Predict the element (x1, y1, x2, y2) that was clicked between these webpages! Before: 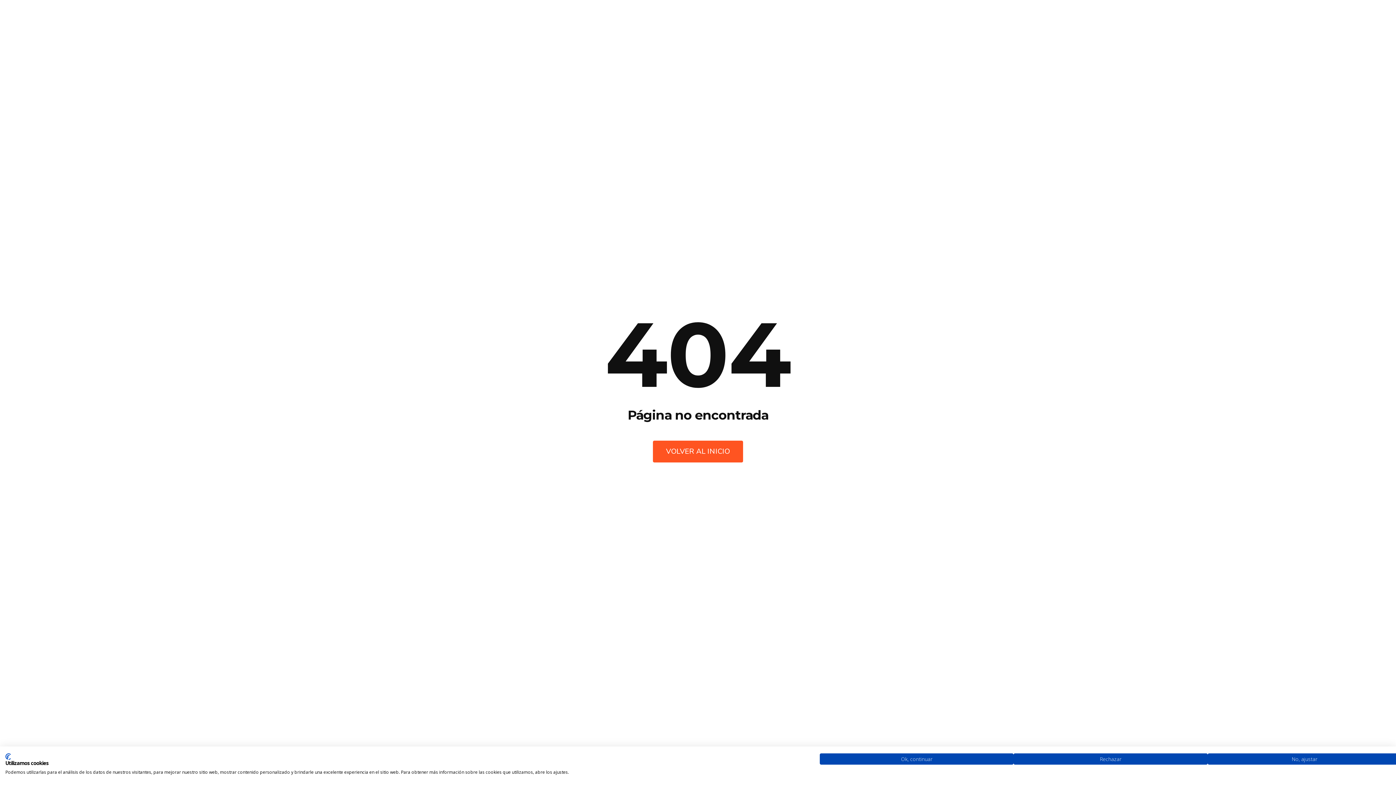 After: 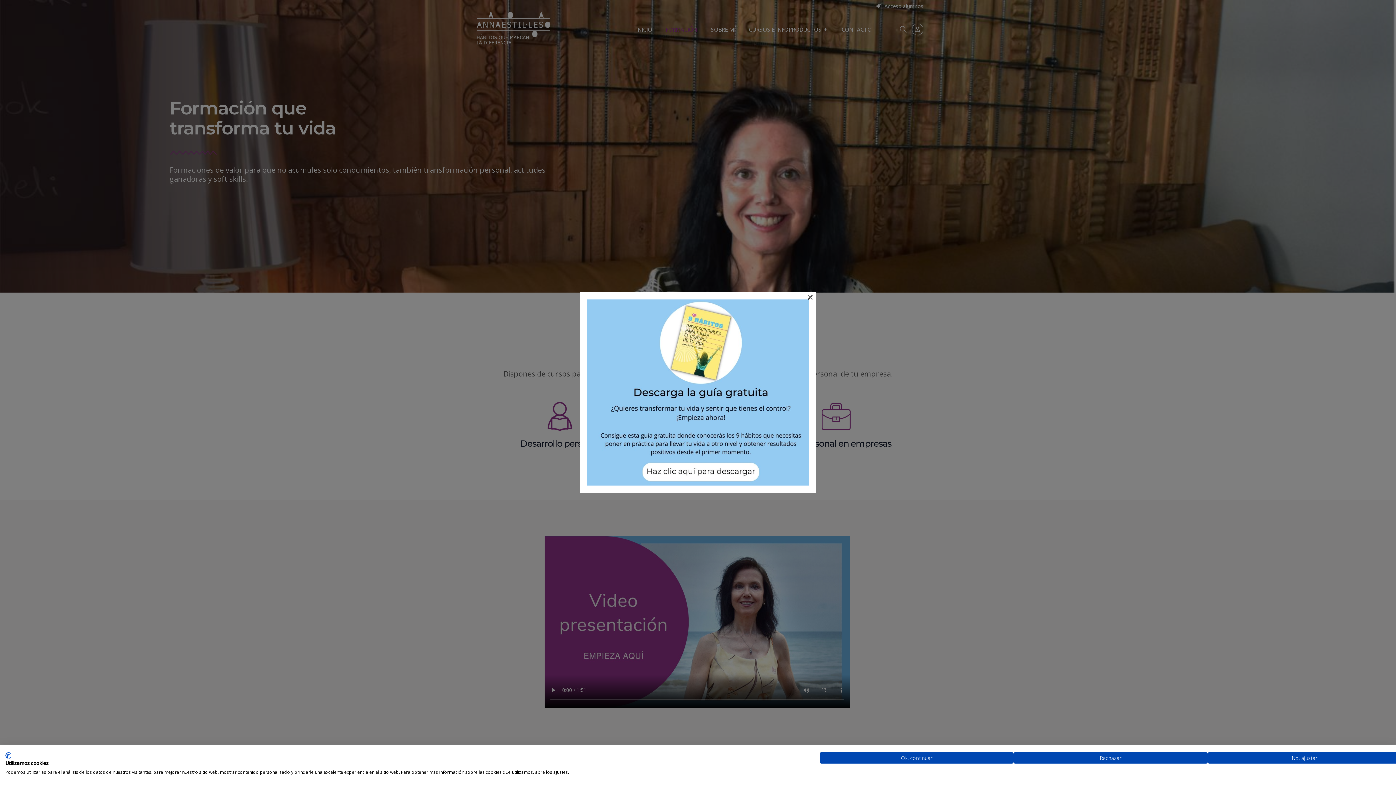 Action: label: VOLVER AL INICIO bbox: (653, 440, 743, 462)